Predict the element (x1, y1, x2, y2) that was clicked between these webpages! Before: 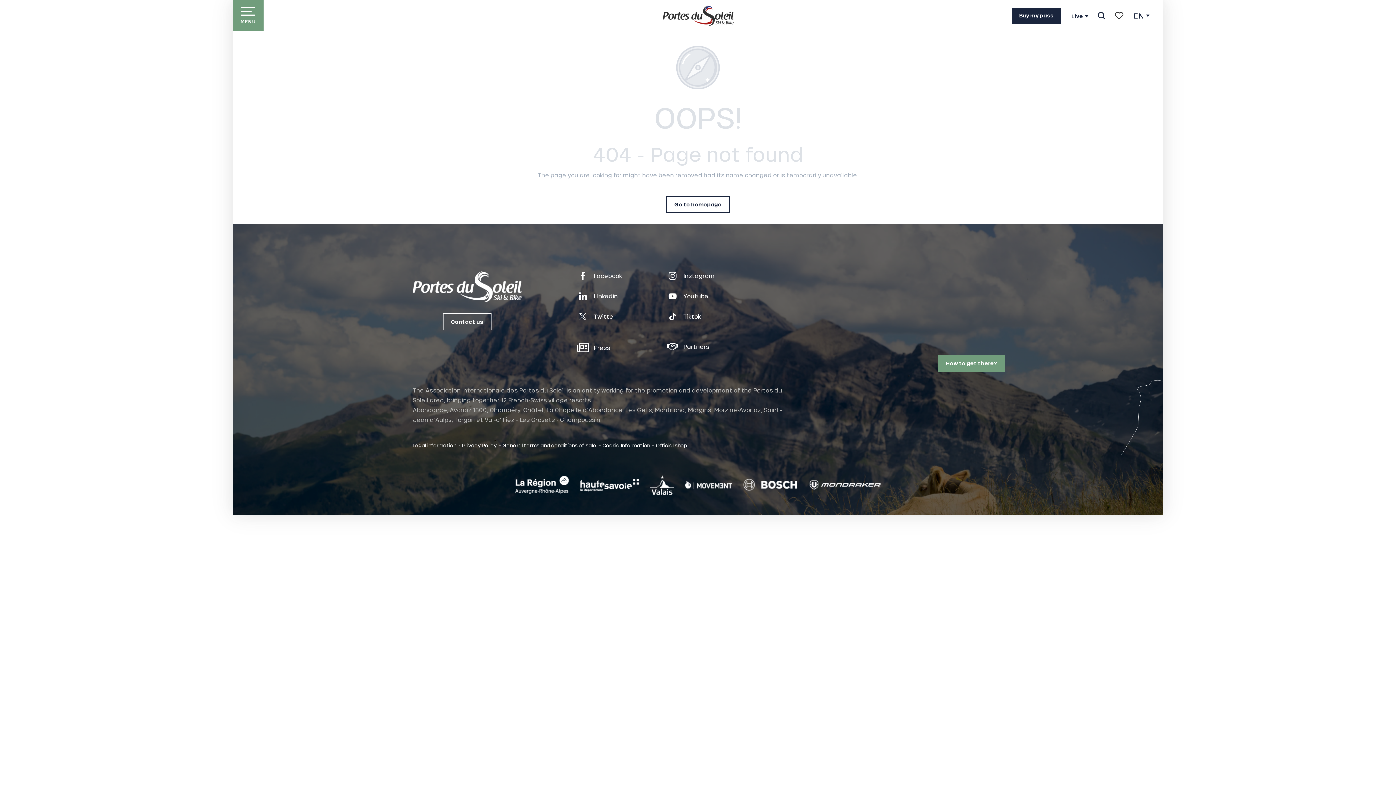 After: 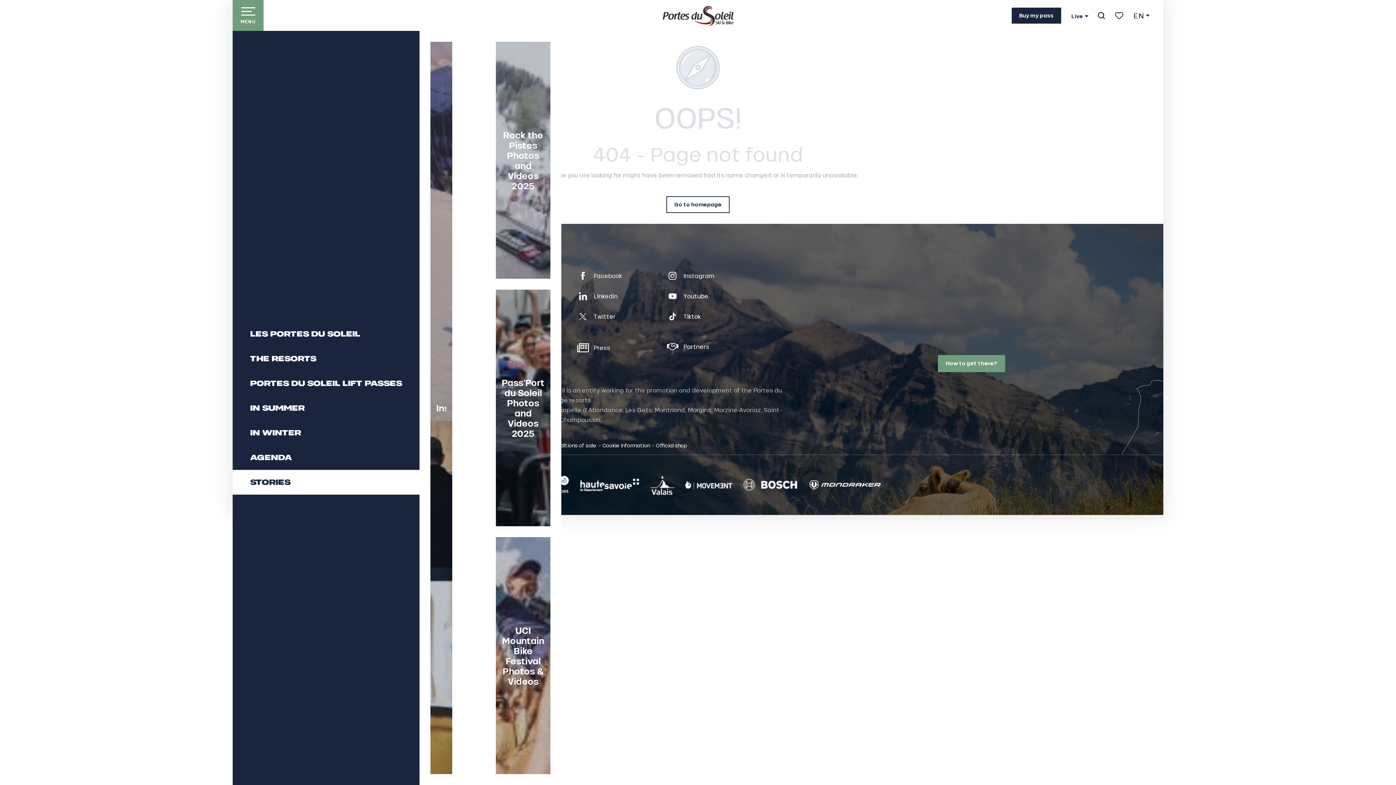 Action: label: STORIES
Inspire
Rock the Pistes Photos and Videos 2025
Pass'Portes du Soleil Photos and Videos 2025
UCI Mountain Bike Festival Photos & Videos bbox: (43, 470, 230, 494)